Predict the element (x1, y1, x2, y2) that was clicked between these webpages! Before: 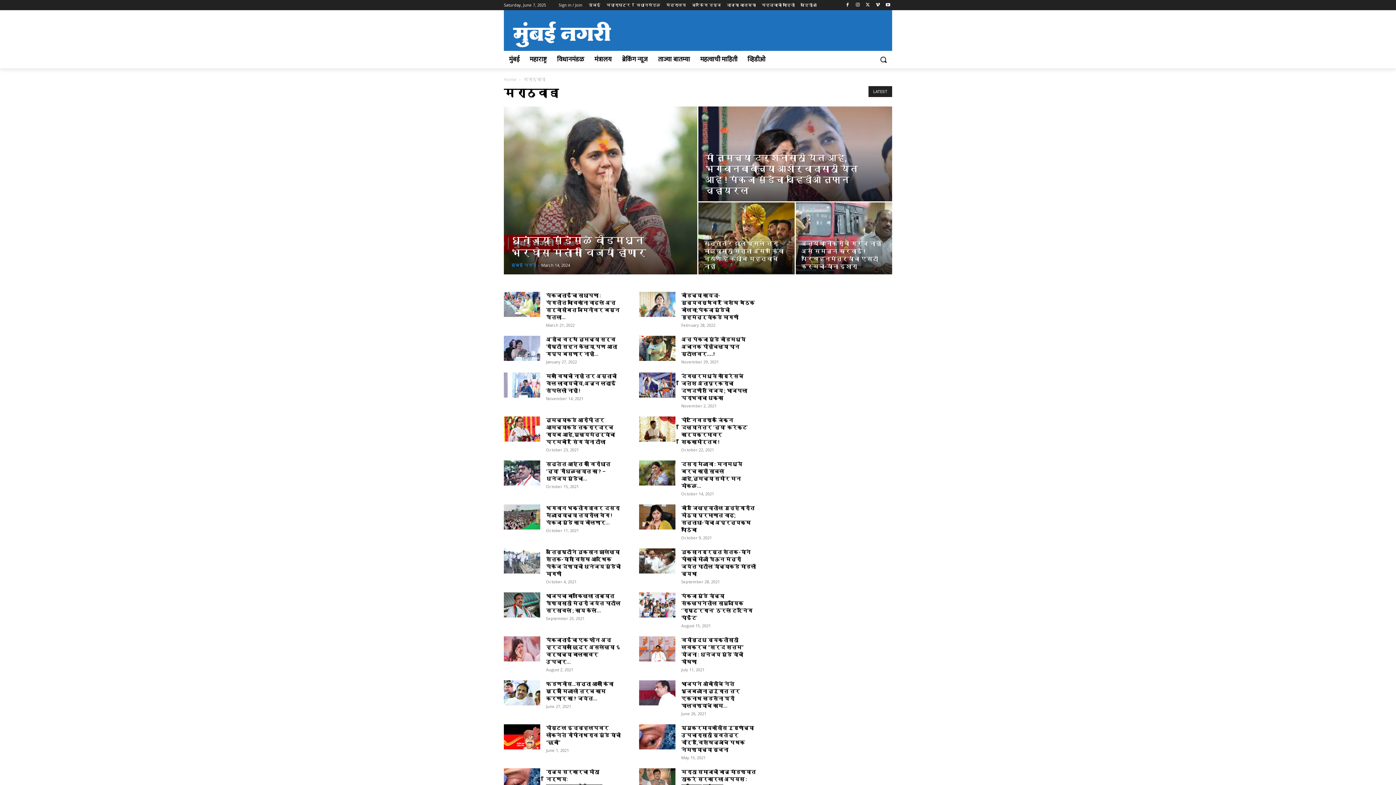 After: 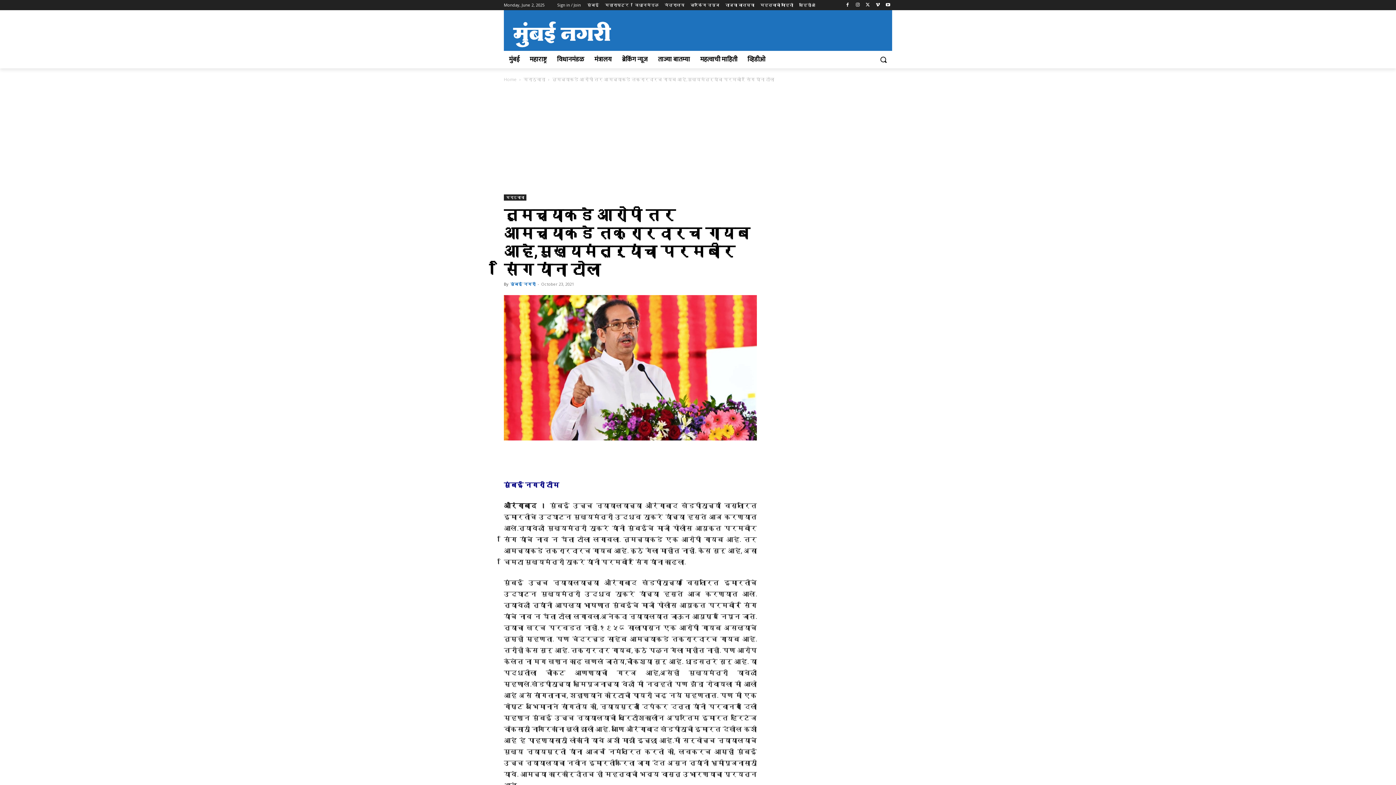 Action: bbox: (504, 416, 540, 441)